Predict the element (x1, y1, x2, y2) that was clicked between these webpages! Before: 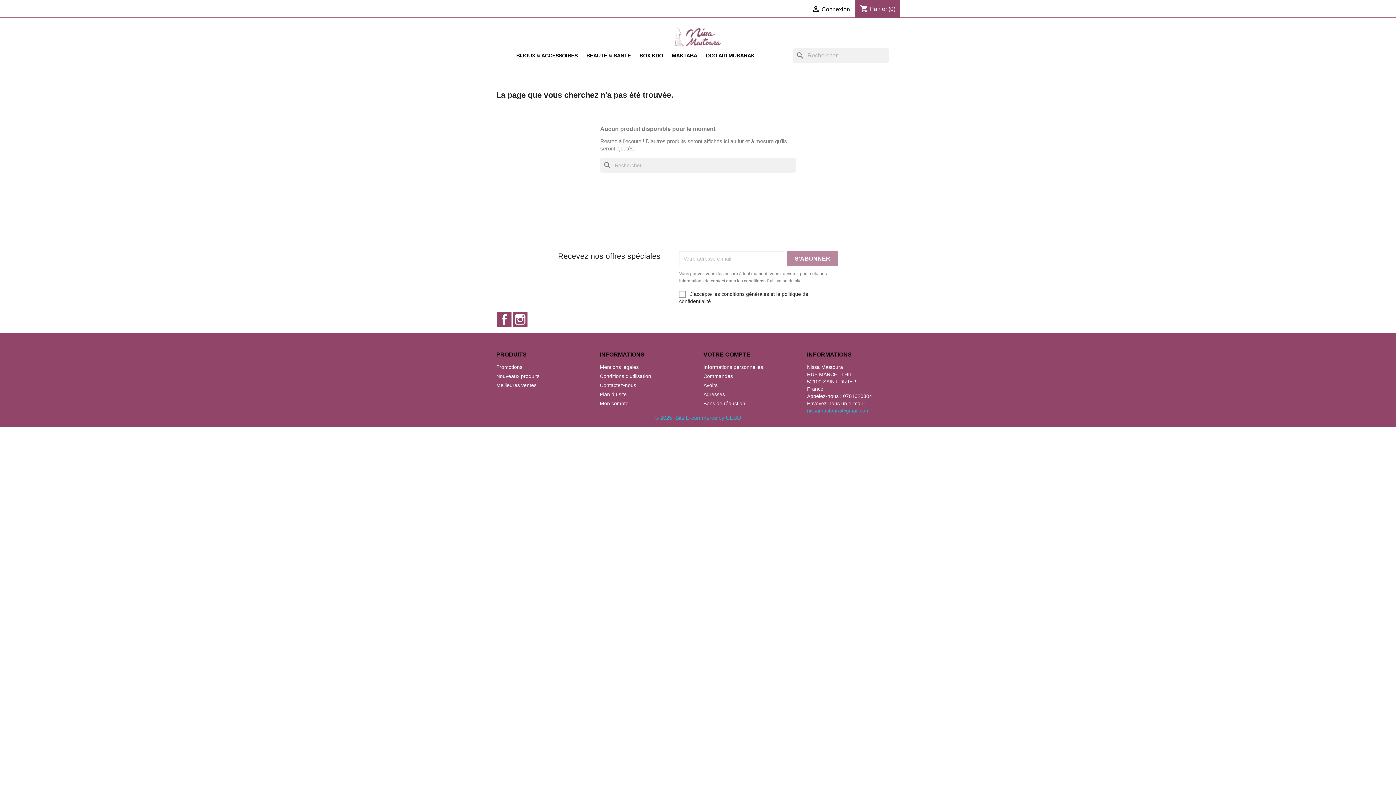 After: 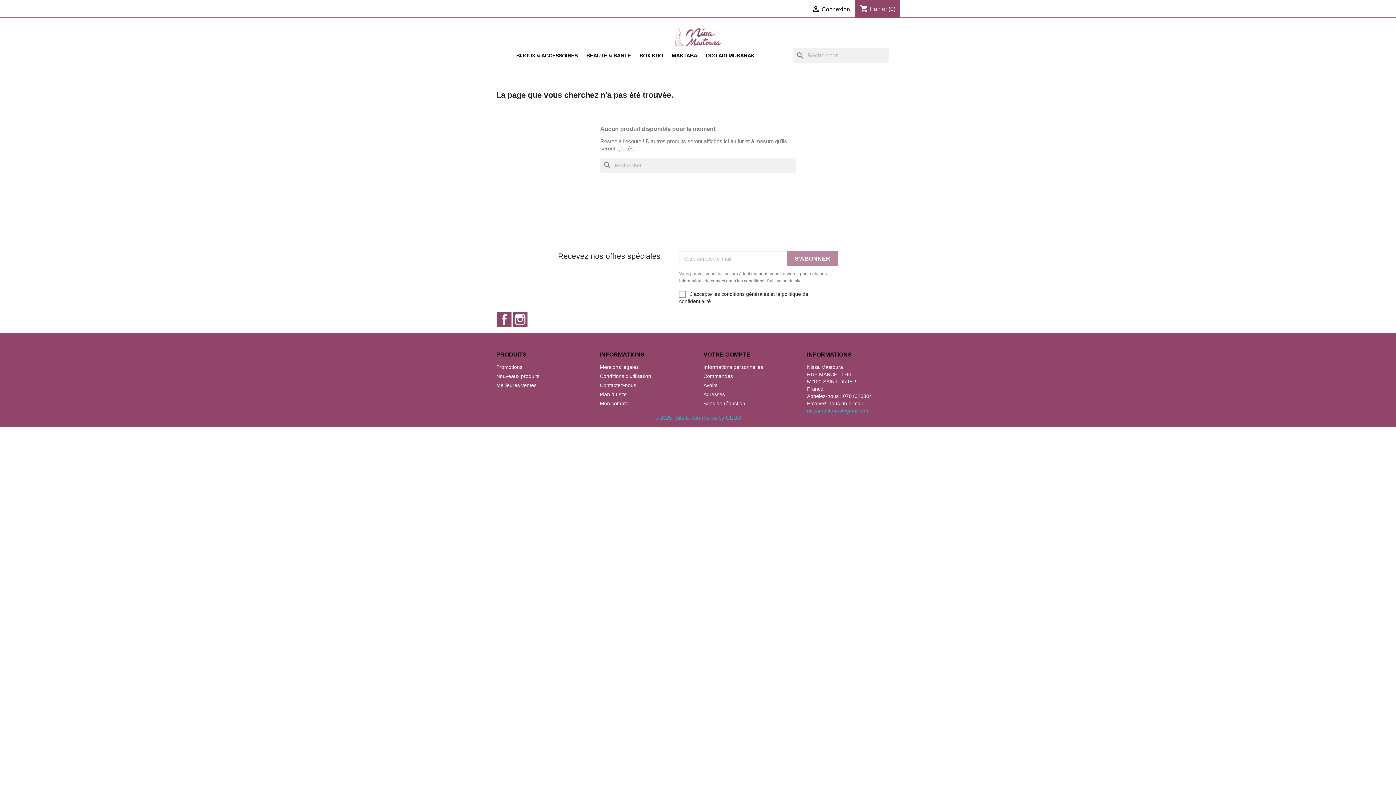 Action: bbox: (655, 415, 741, 421) label: © 2025 -Site E-commerce by UEBU